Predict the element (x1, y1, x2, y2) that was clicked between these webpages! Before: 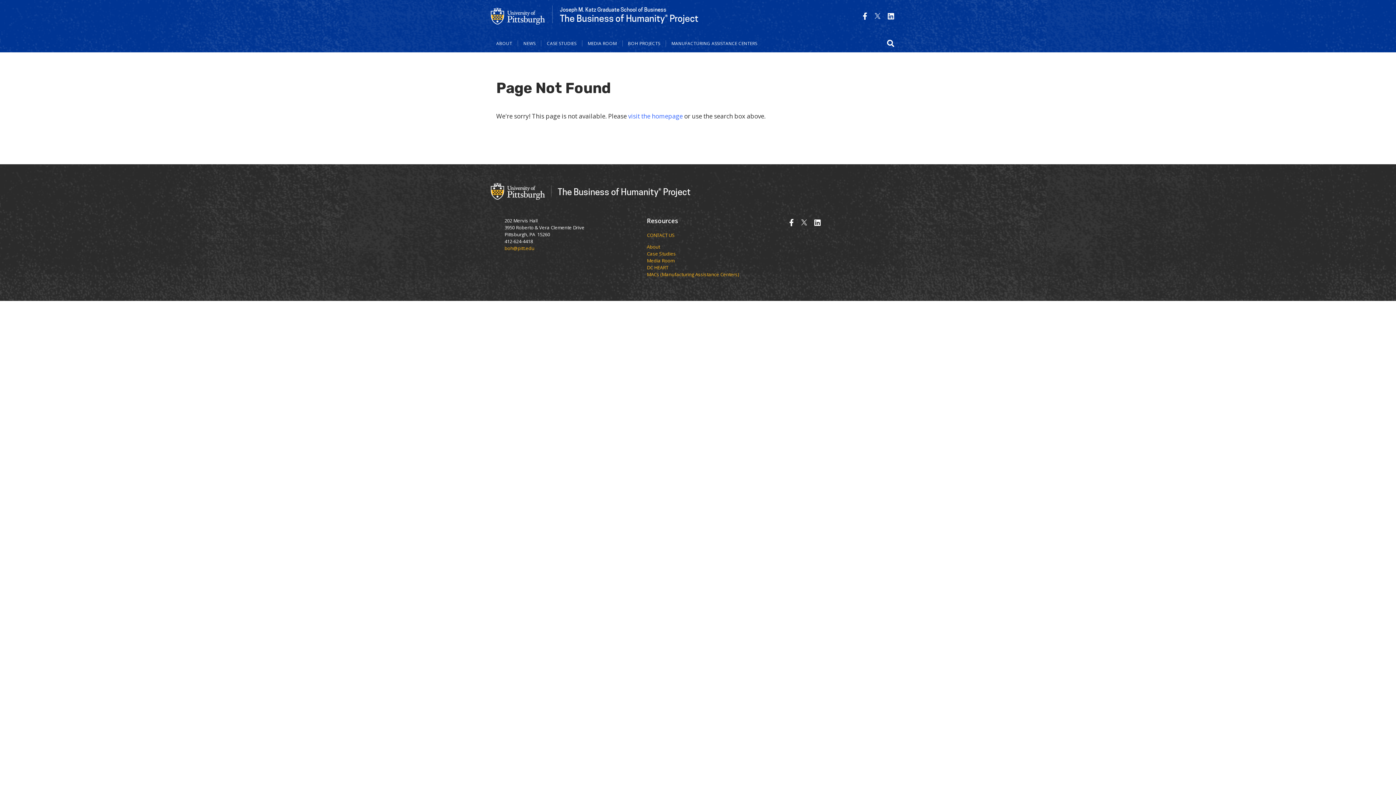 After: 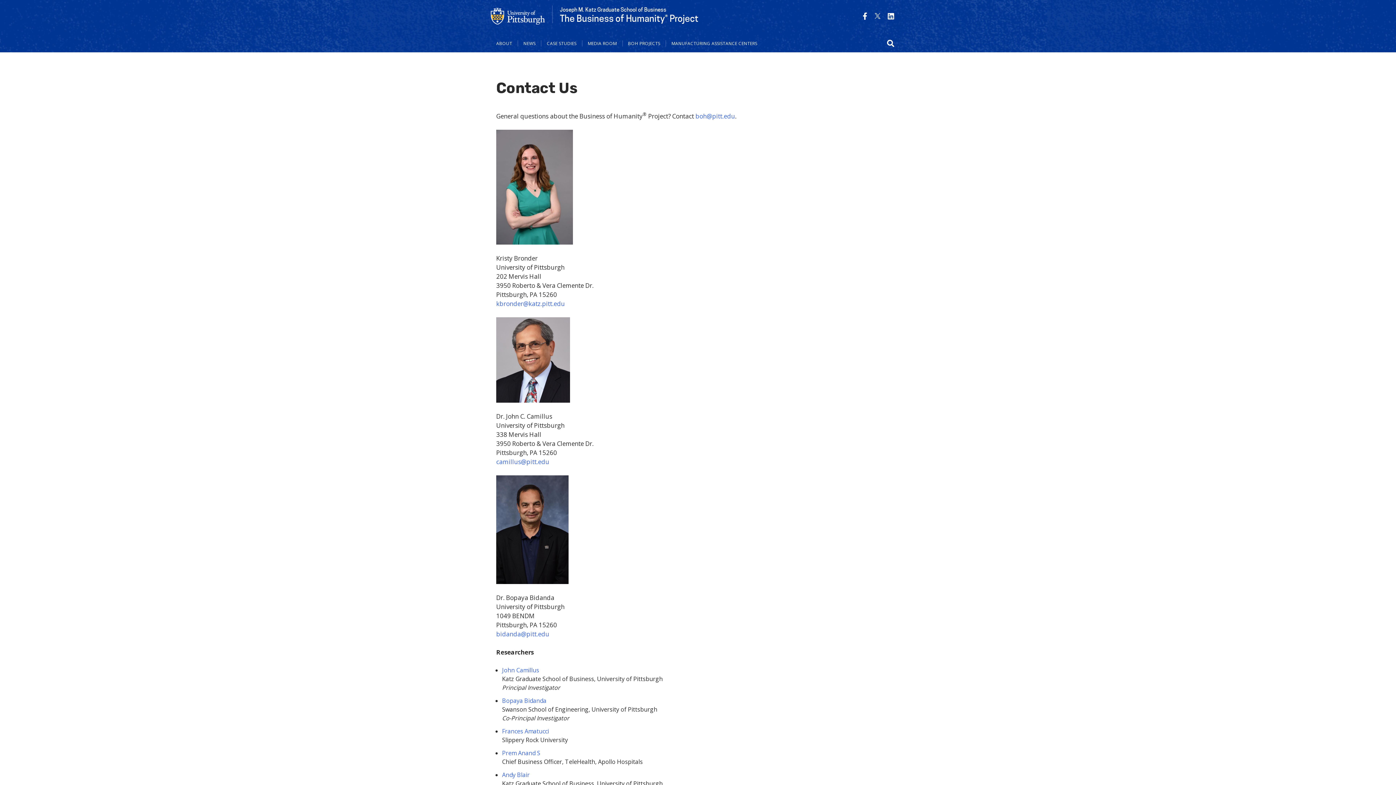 Action: label: CONTACT US bbox: (647, 231, 675, 238)